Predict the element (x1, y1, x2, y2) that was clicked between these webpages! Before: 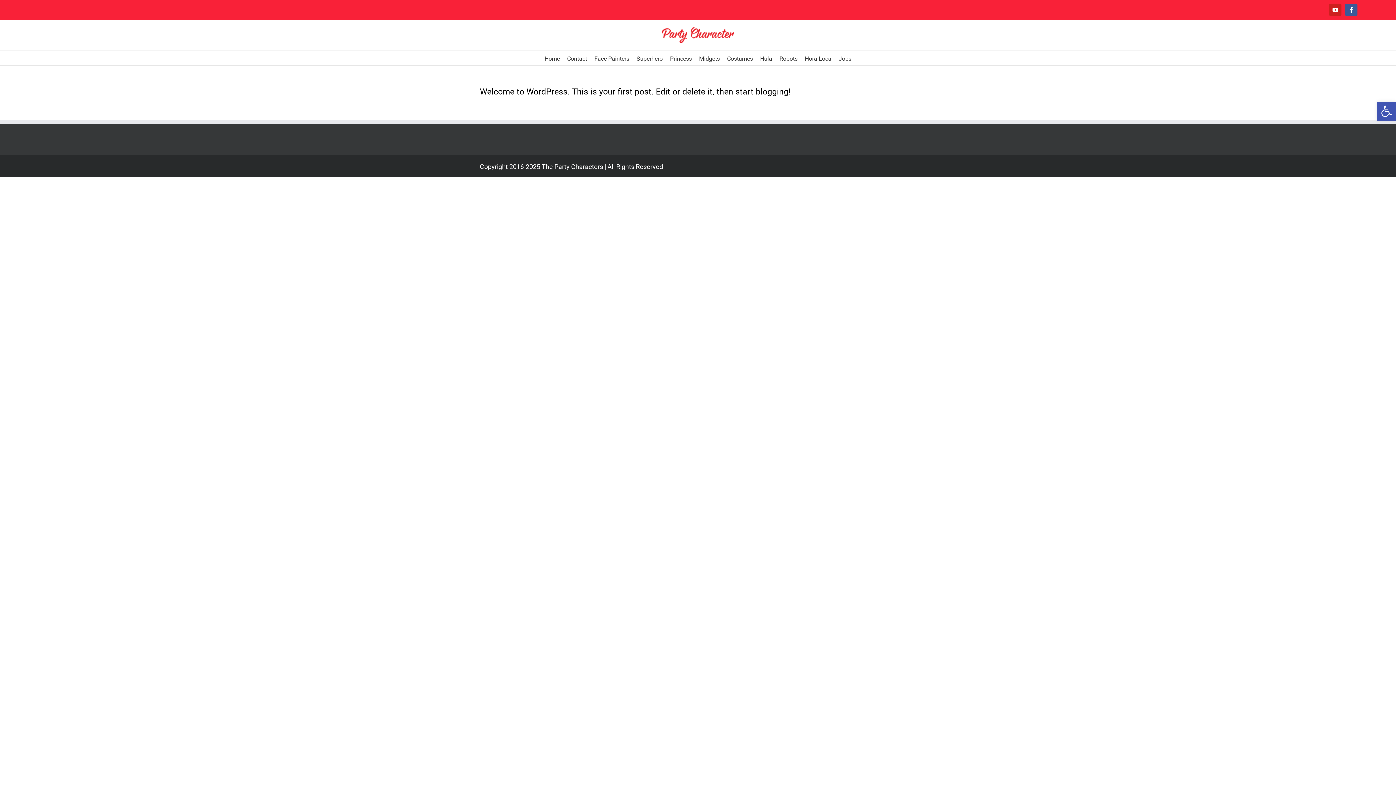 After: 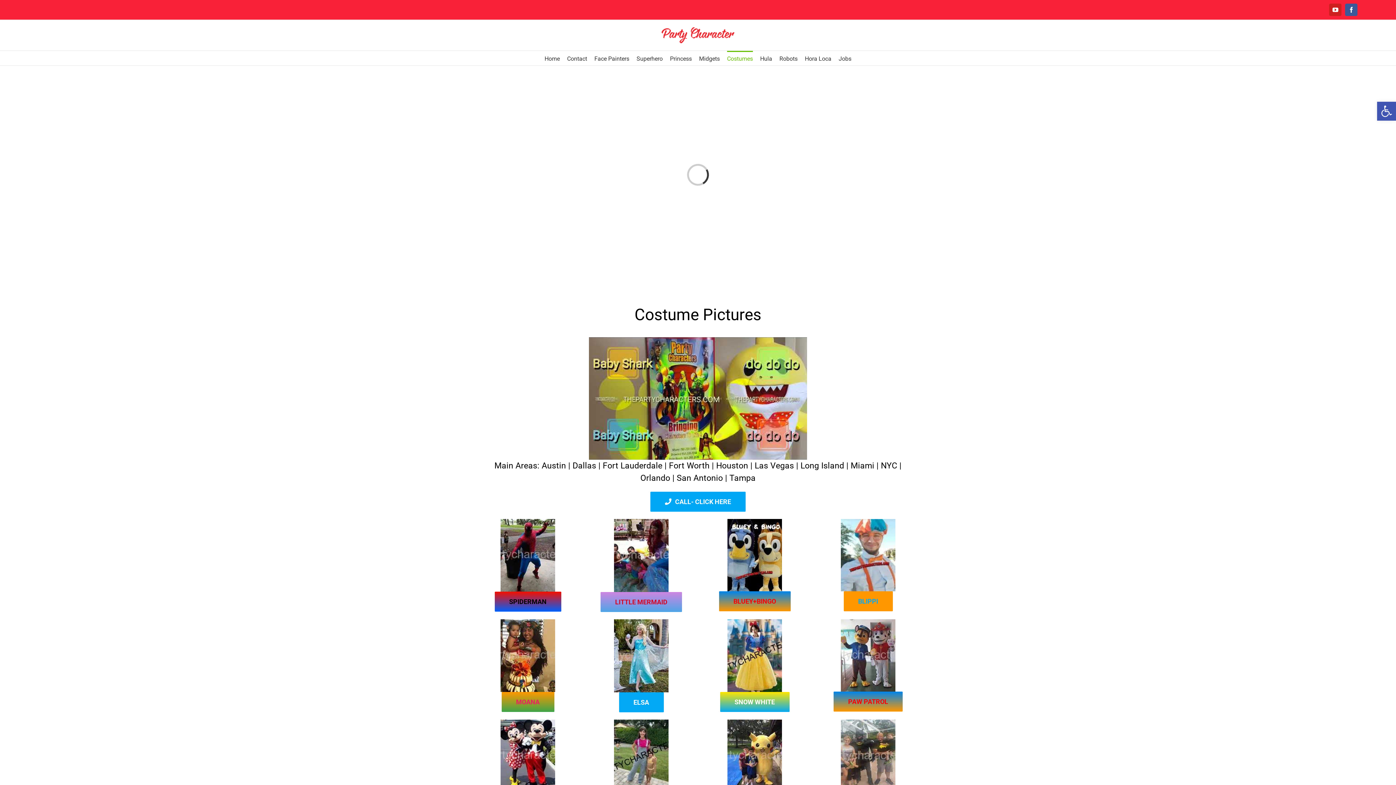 Action: bbox: (727, 50, 753, 65) label: Costumes